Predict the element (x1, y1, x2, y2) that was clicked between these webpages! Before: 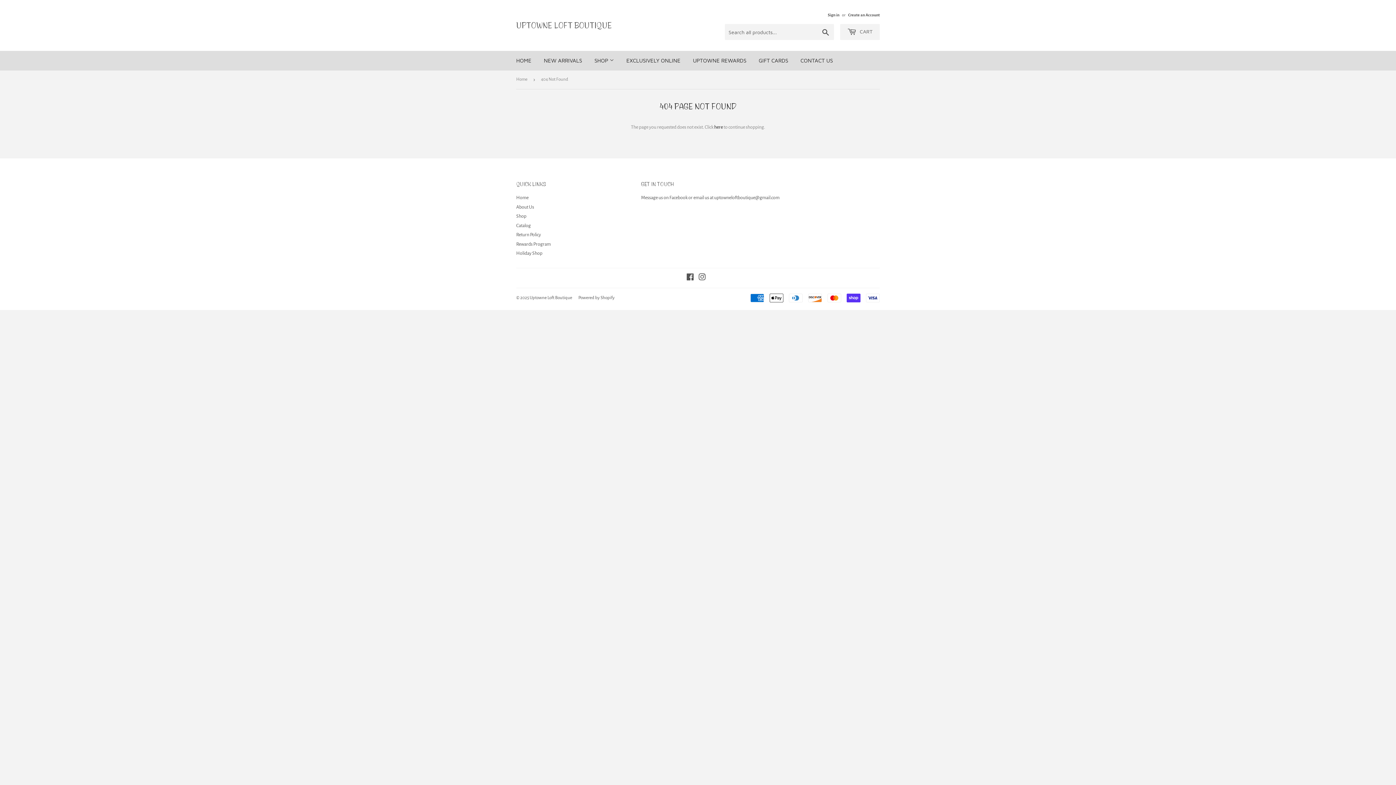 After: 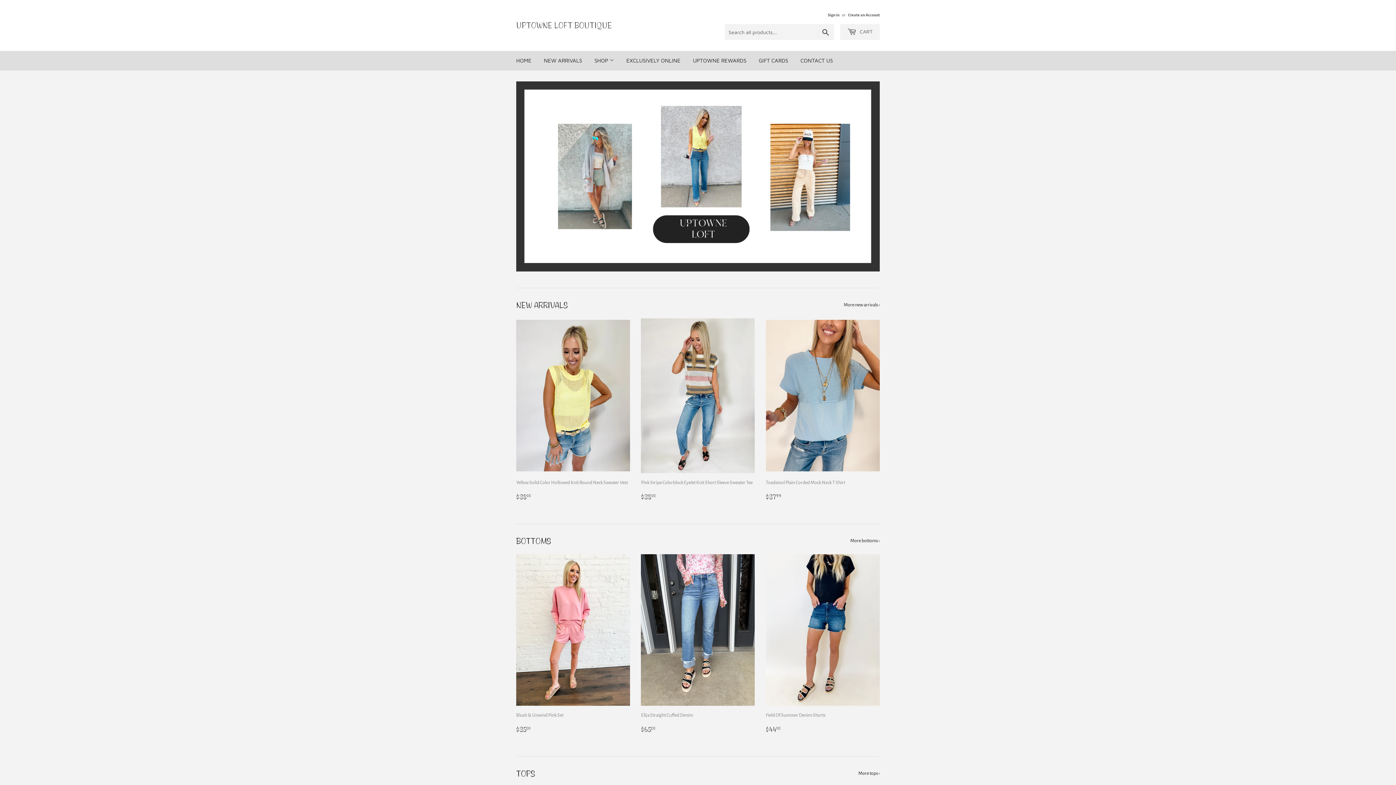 Action: label: Rewards Program bbox: (516, 241, 550, 246)